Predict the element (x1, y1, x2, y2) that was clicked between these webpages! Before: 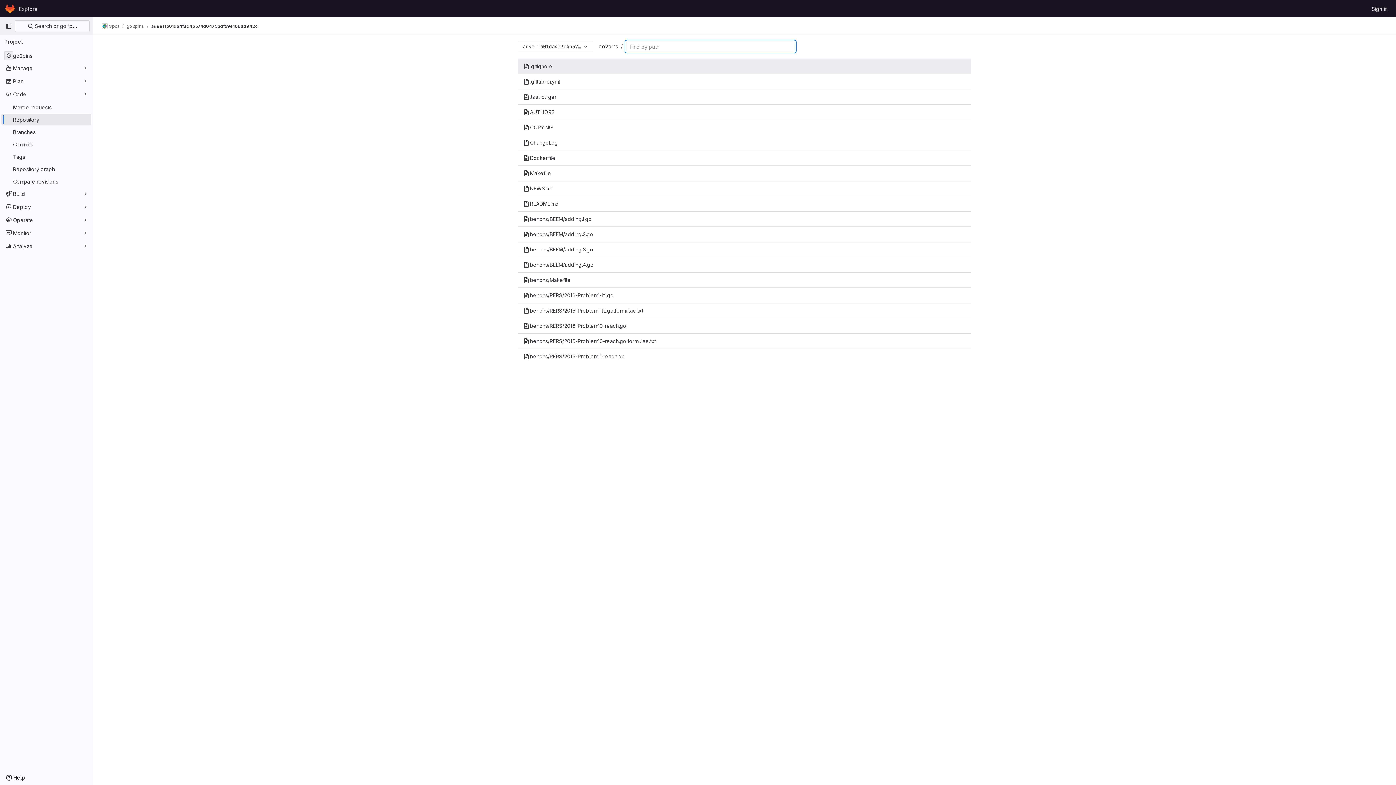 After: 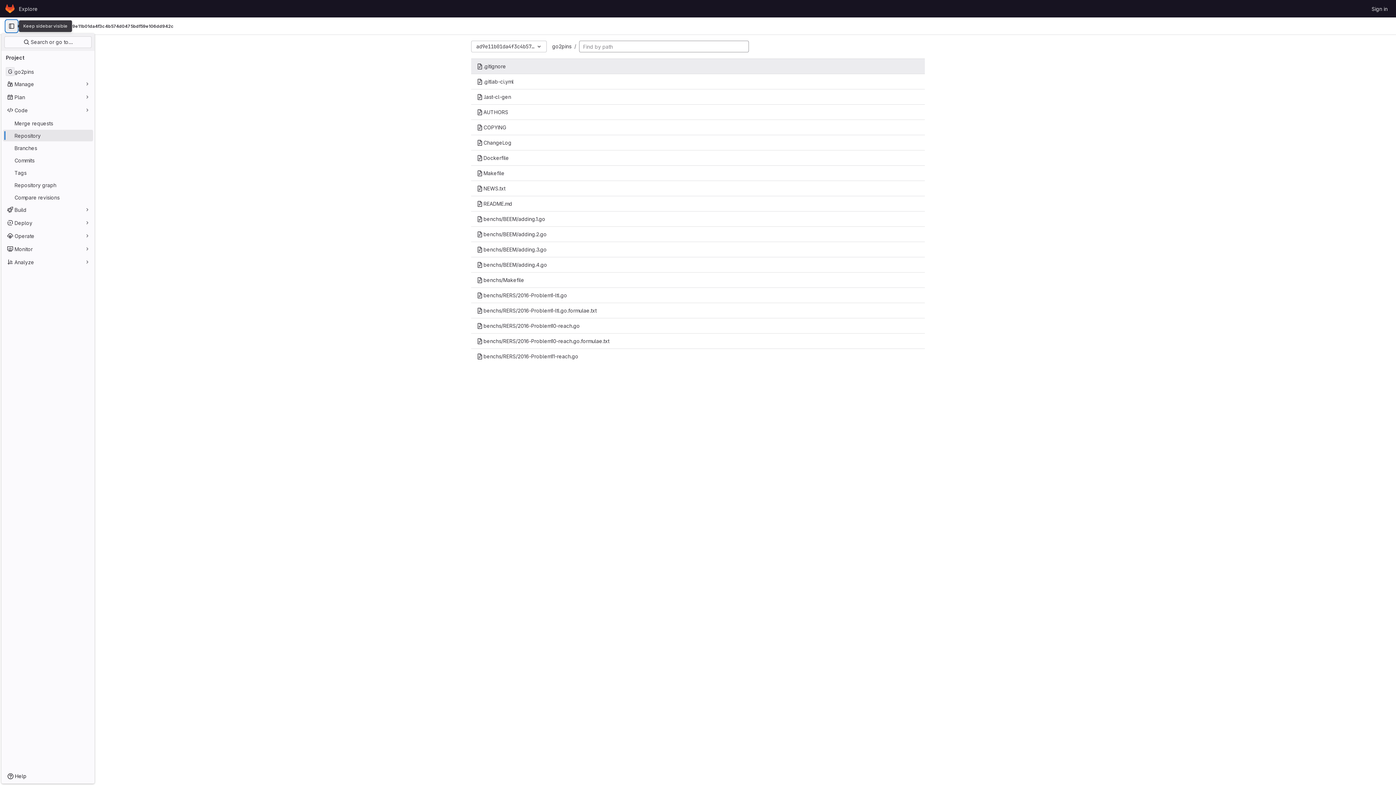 Action: bbox: (2, 20, 14, 32) label: Primary navigation sidebar